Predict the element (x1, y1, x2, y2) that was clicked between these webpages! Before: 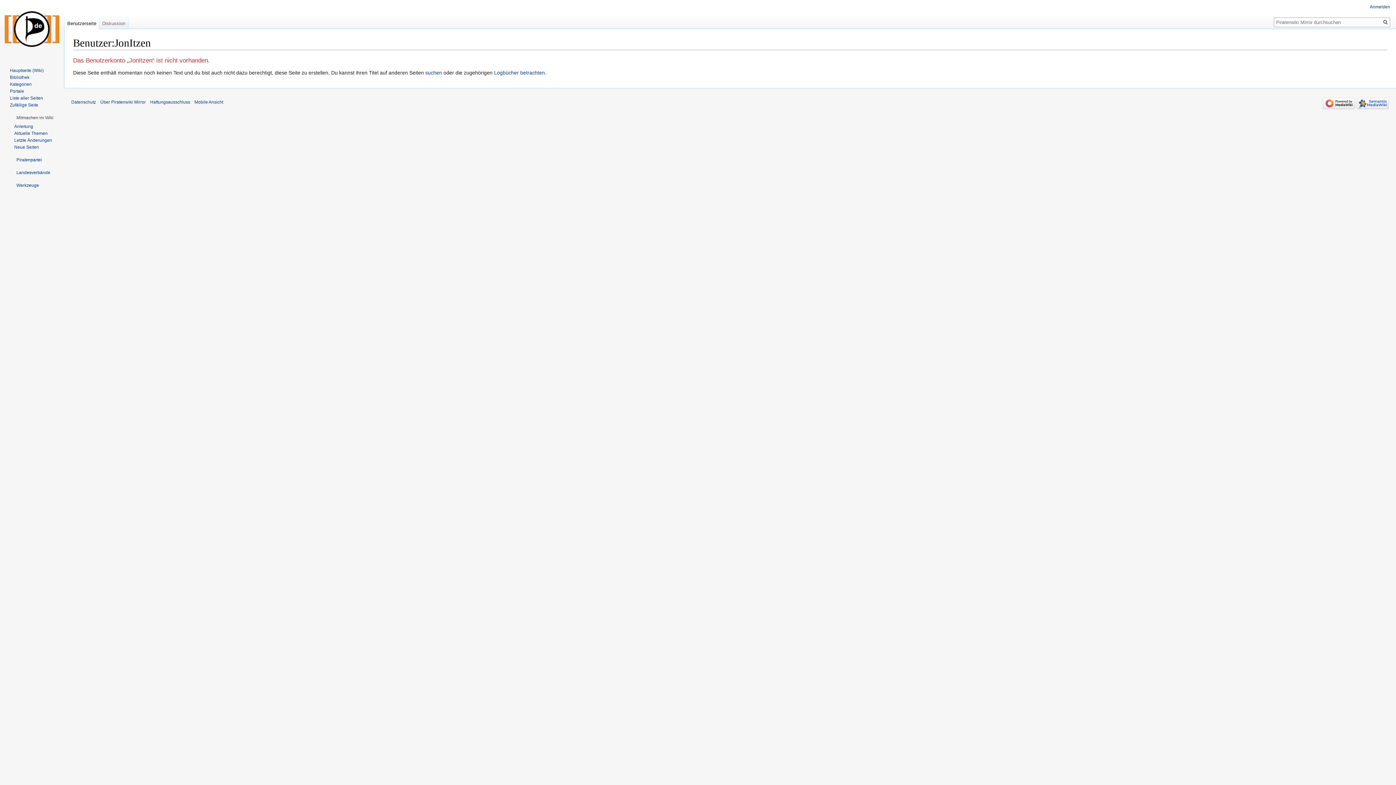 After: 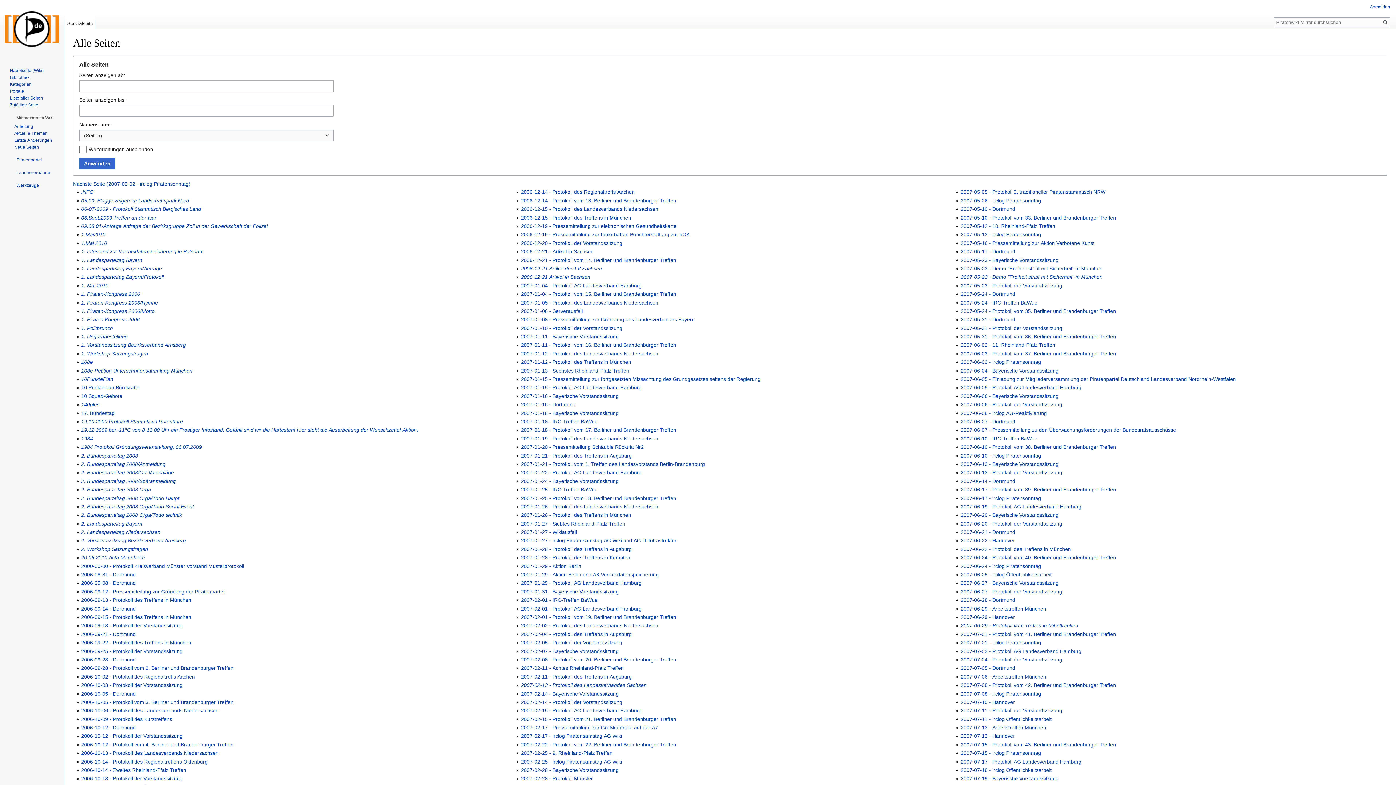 Action: label: Liste aller Seiten bbox: (9, 95, 42, 100)